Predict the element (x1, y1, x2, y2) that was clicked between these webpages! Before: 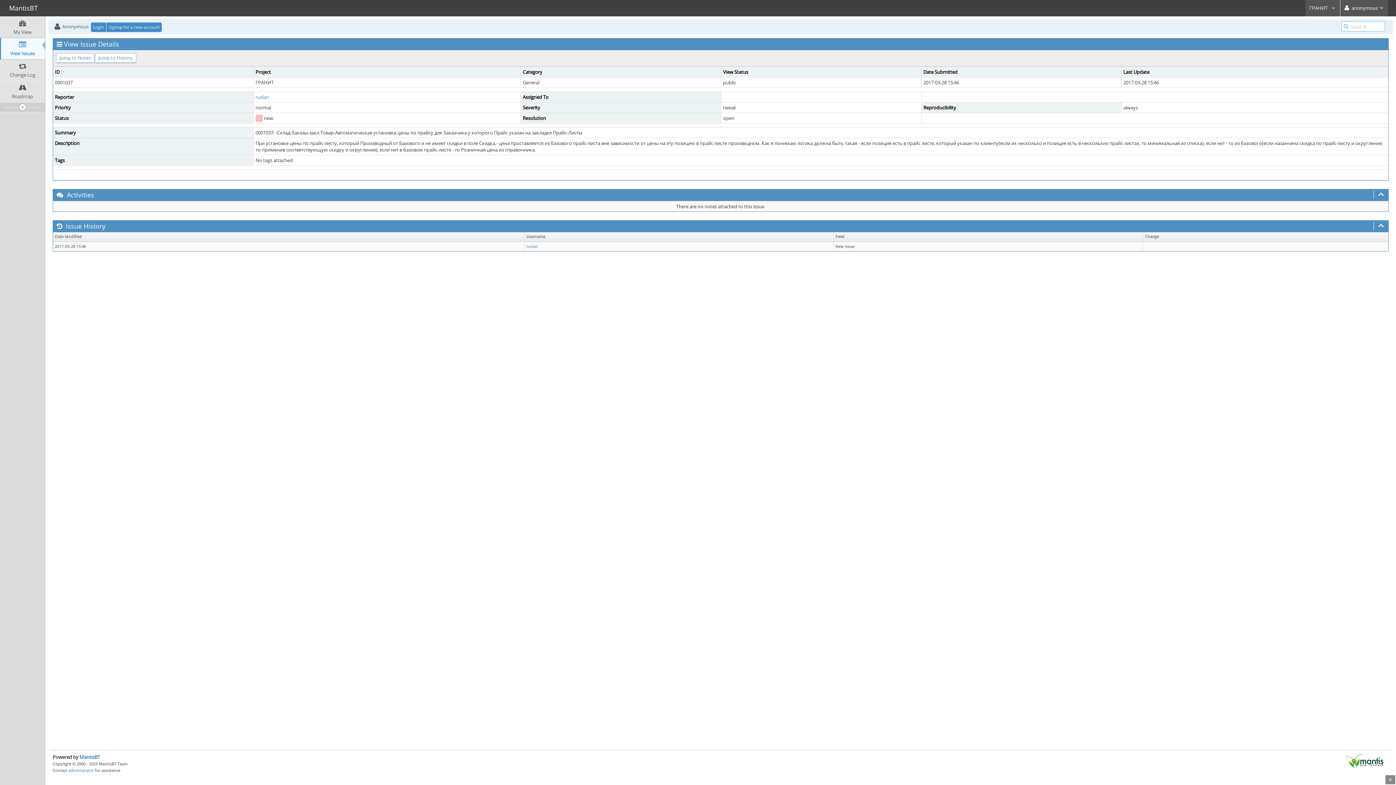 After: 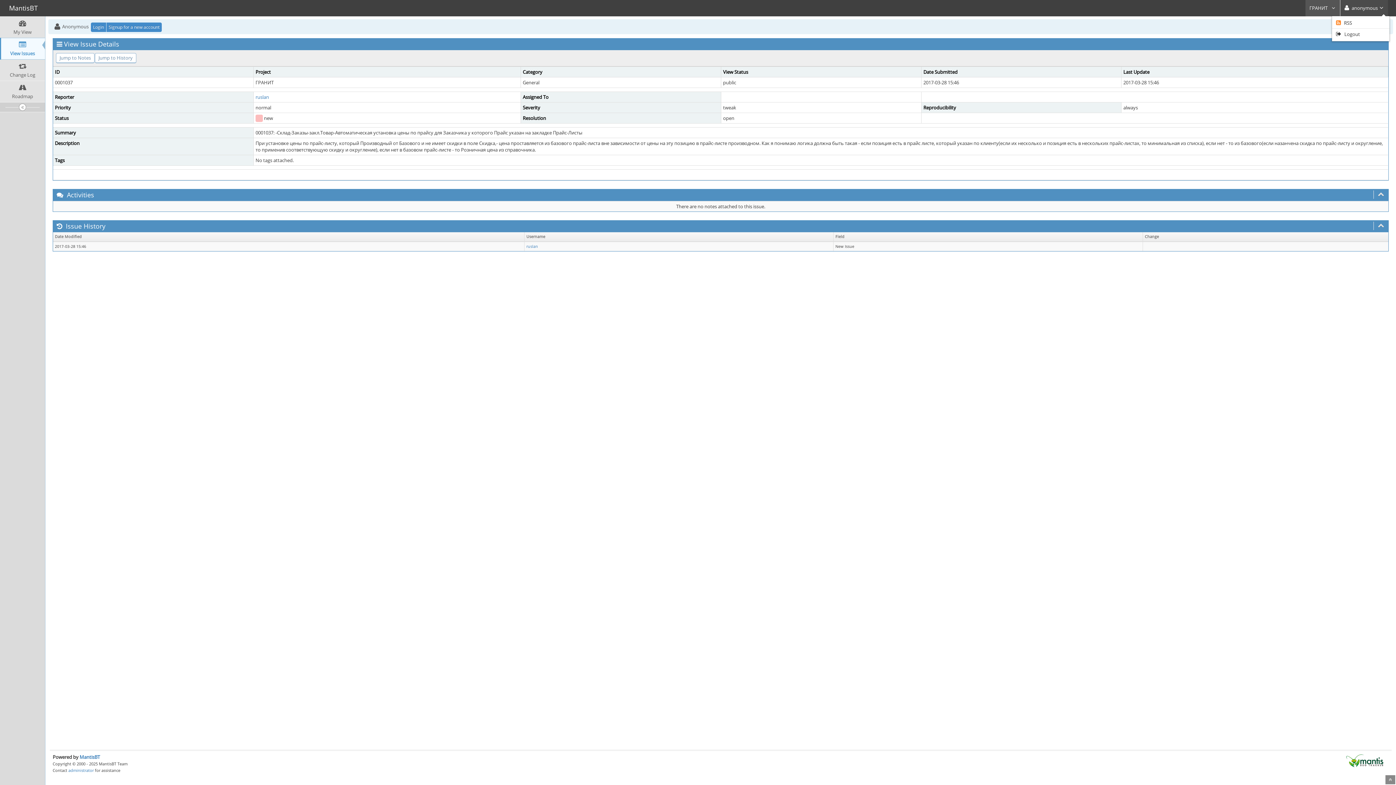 Action: bbox: (1340, 0, 1388, 16) label:  anonymous